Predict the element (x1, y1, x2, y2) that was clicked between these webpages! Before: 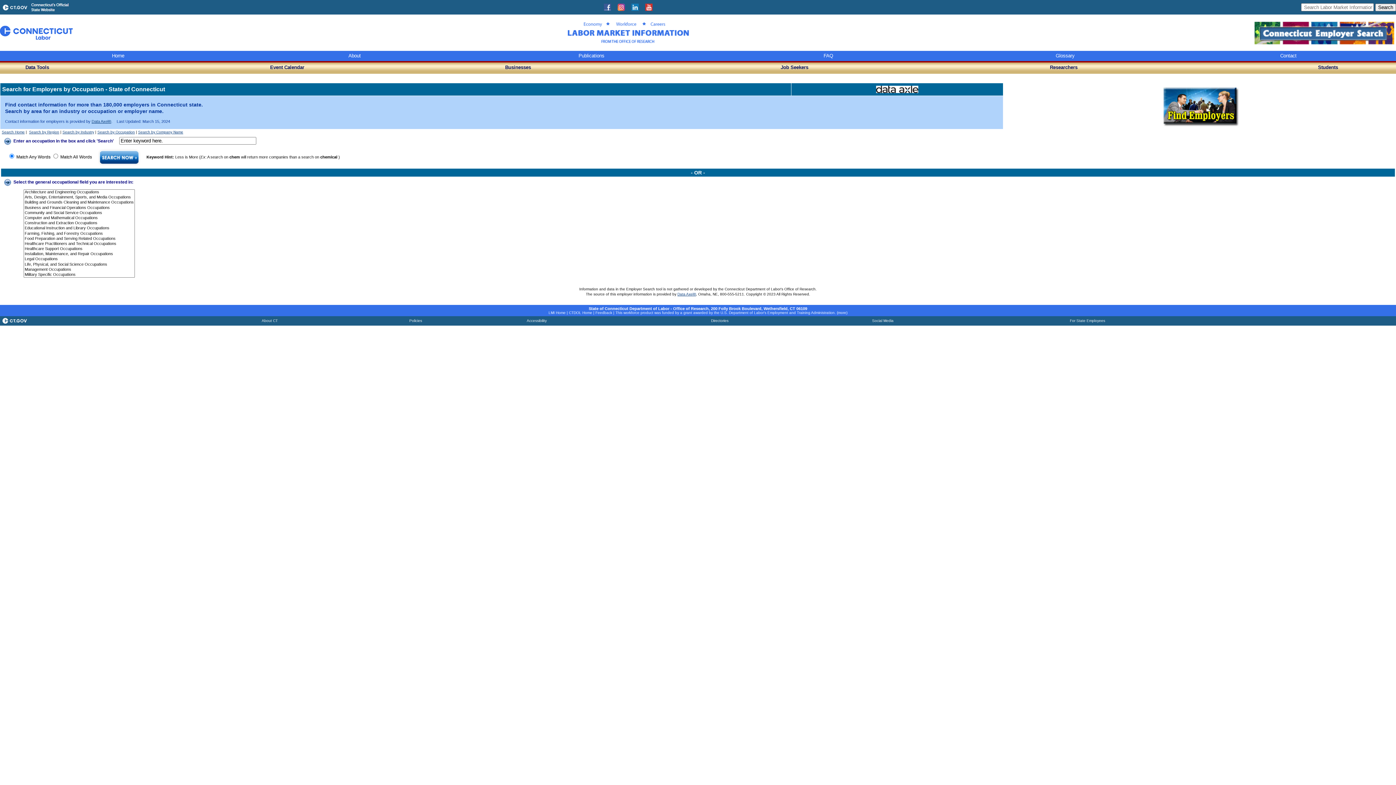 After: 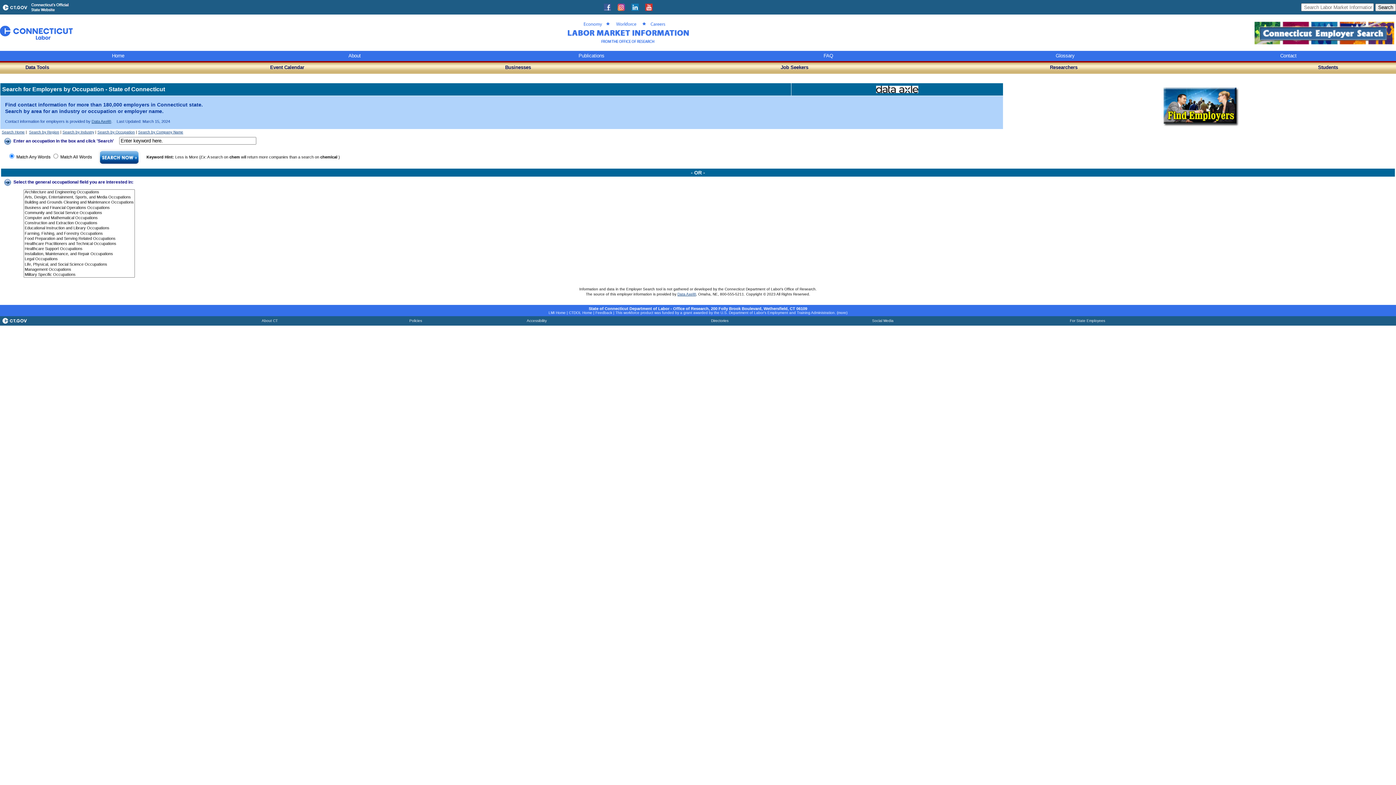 Action: bbox: (876, 88, 918, 94)